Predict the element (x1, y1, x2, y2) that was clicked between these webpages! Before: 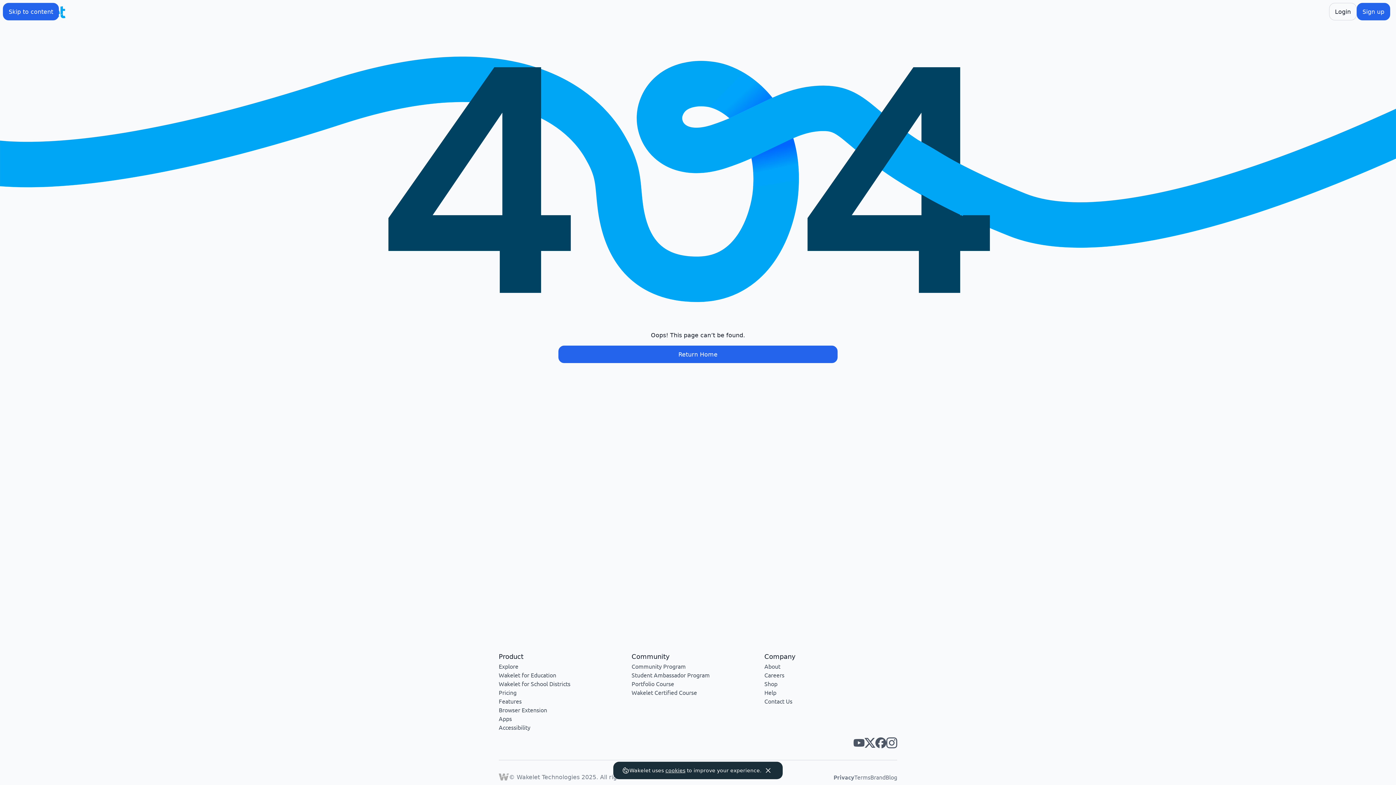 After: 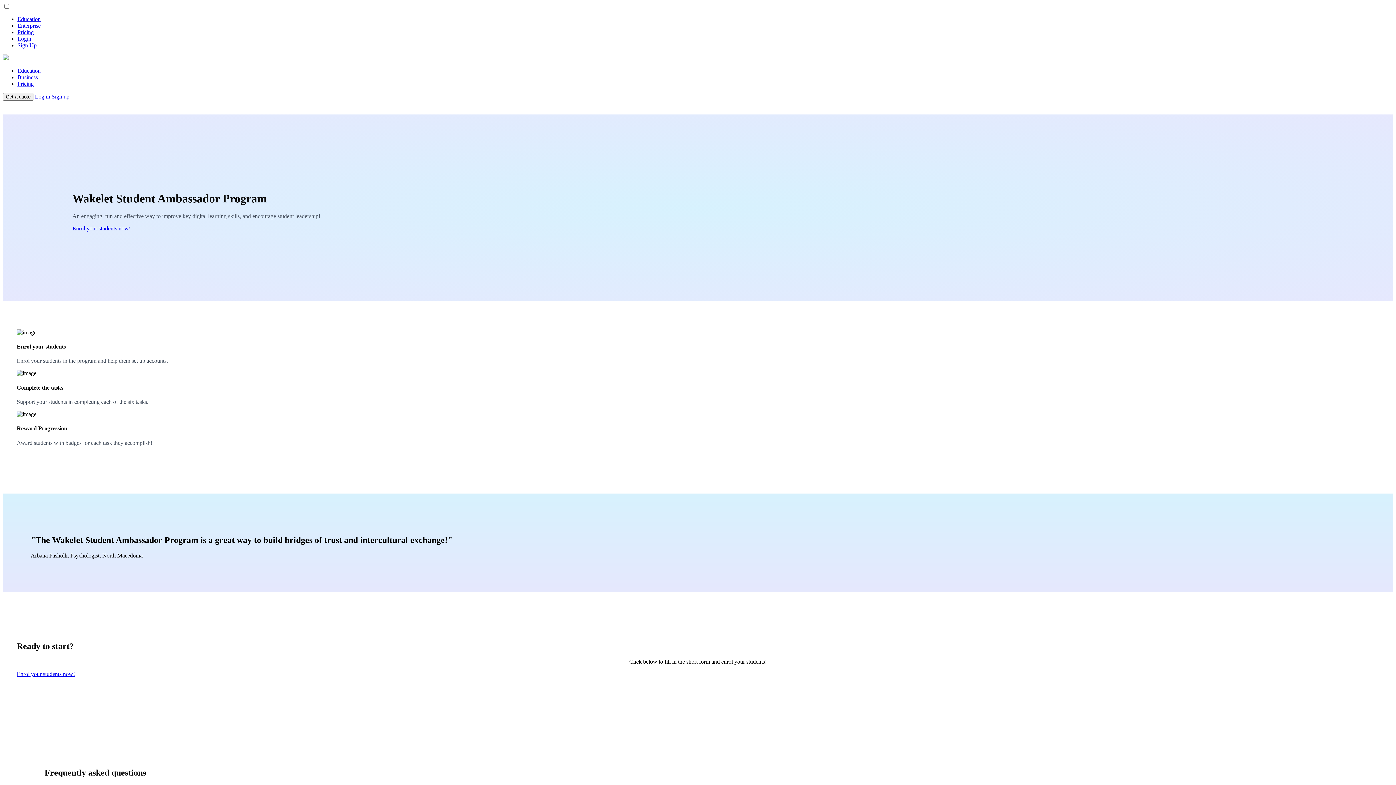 Action: label: Student Ambassador Program bbox: (631, 671, 709, 678)